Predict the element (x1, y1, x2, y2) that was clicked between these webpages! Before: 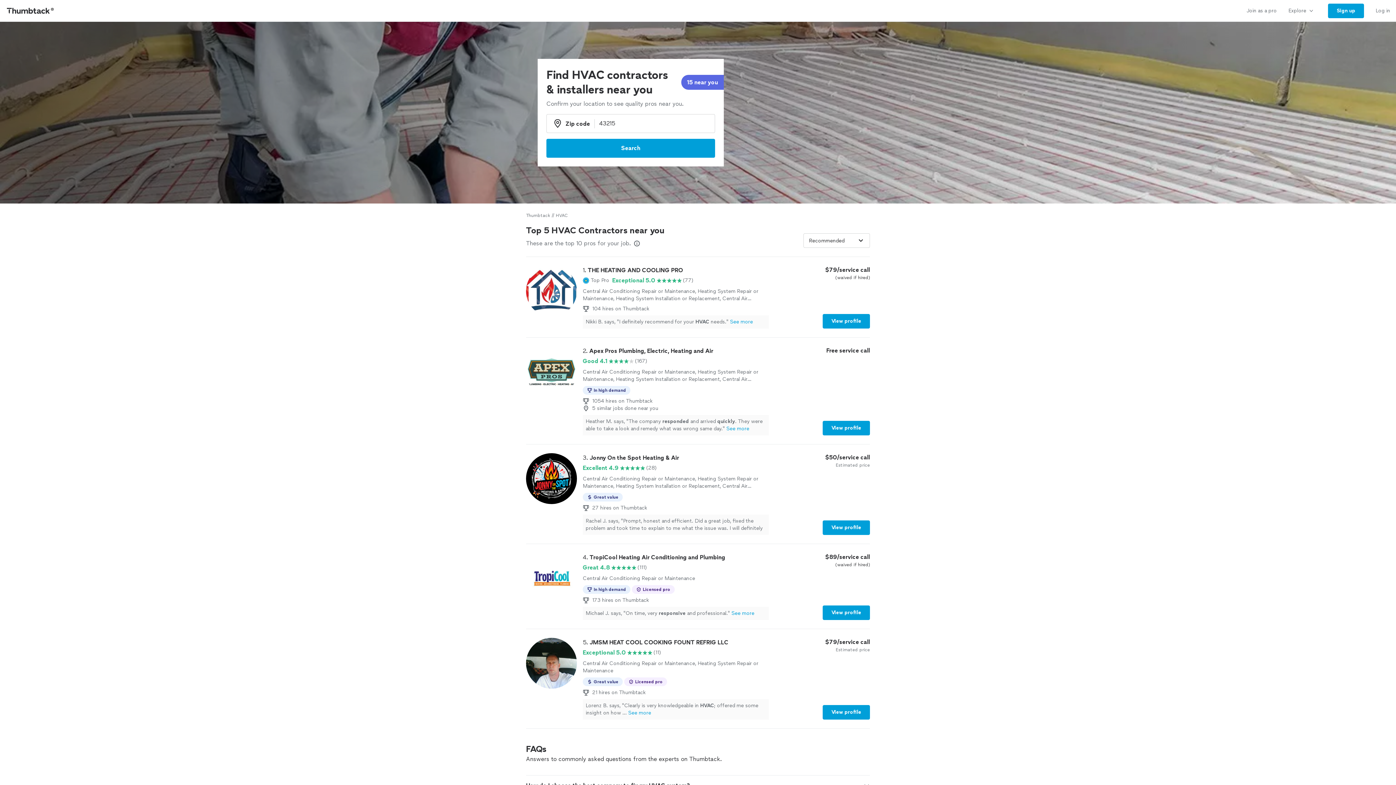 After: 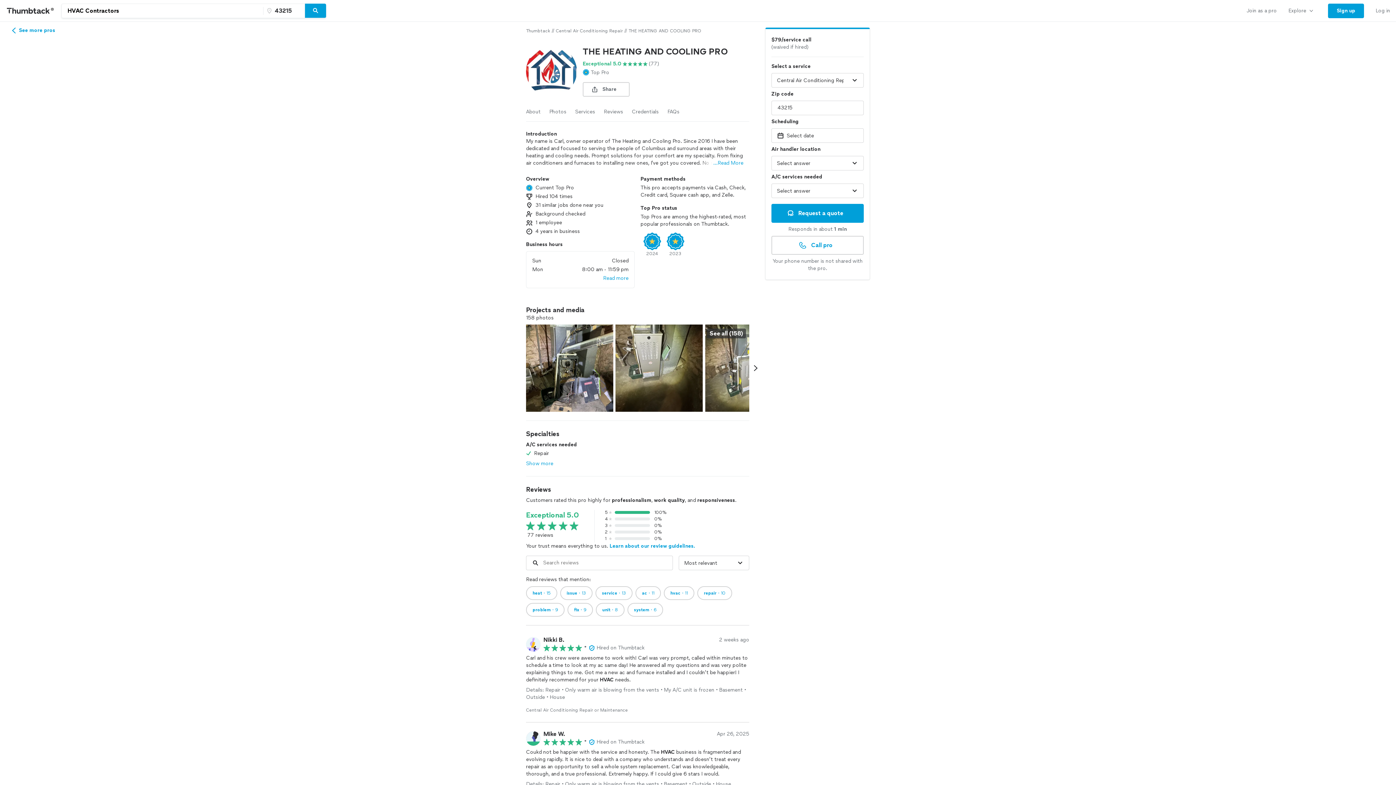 Action: bbox: (526, 265, 870, 328) label: 1. THE HEATING AND COOLING PRO

Top Pro

Exceptional 5.0

(77)

Central Air Conditioning Repair or Maintenance, Heating System Repair or Maintenance, Heating System Installation or Replacement, Central Air Conditioning Installation or Replacement

104 hires on Thumbtack
Nikki B. says, "I definitely recommend for your HVAC needs."See more

$79/service call

(waived if hired)

View profile